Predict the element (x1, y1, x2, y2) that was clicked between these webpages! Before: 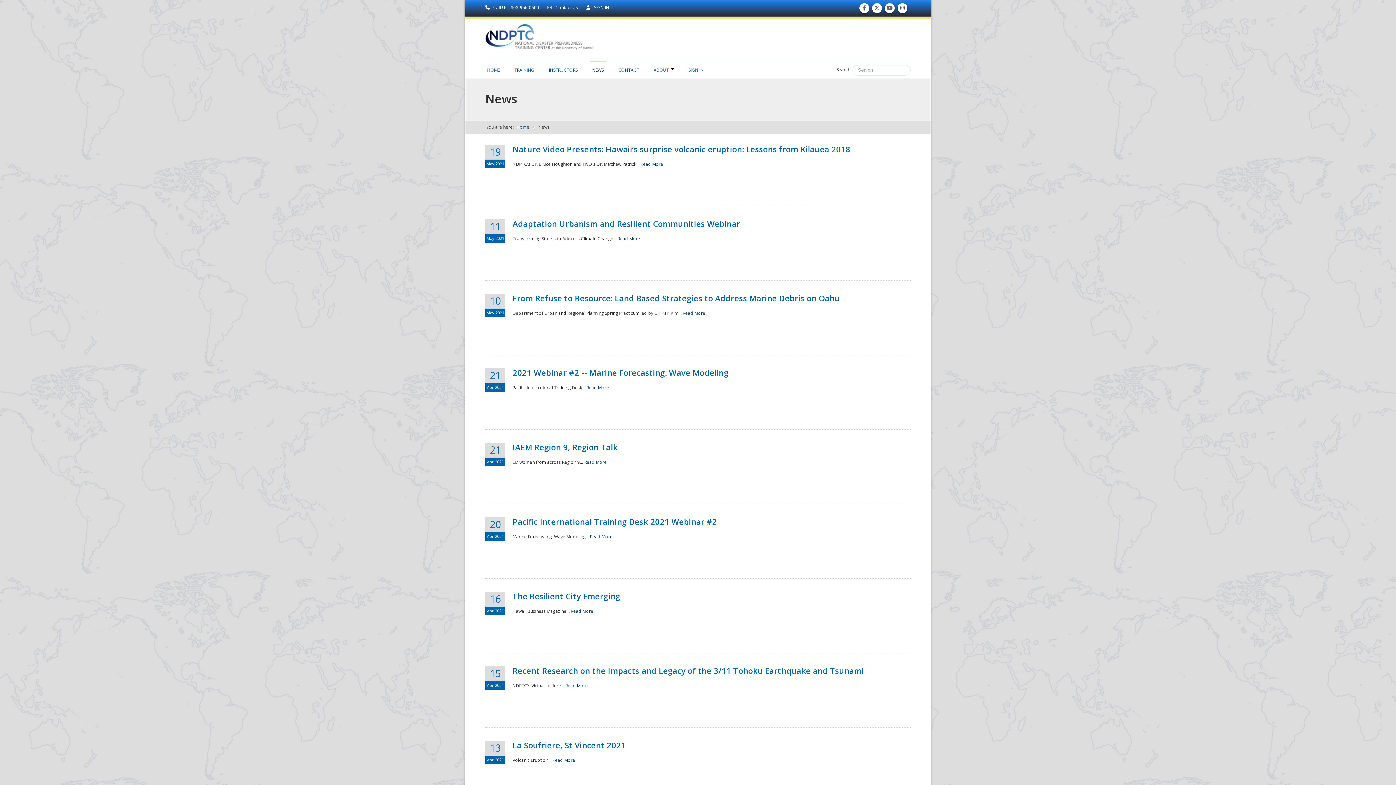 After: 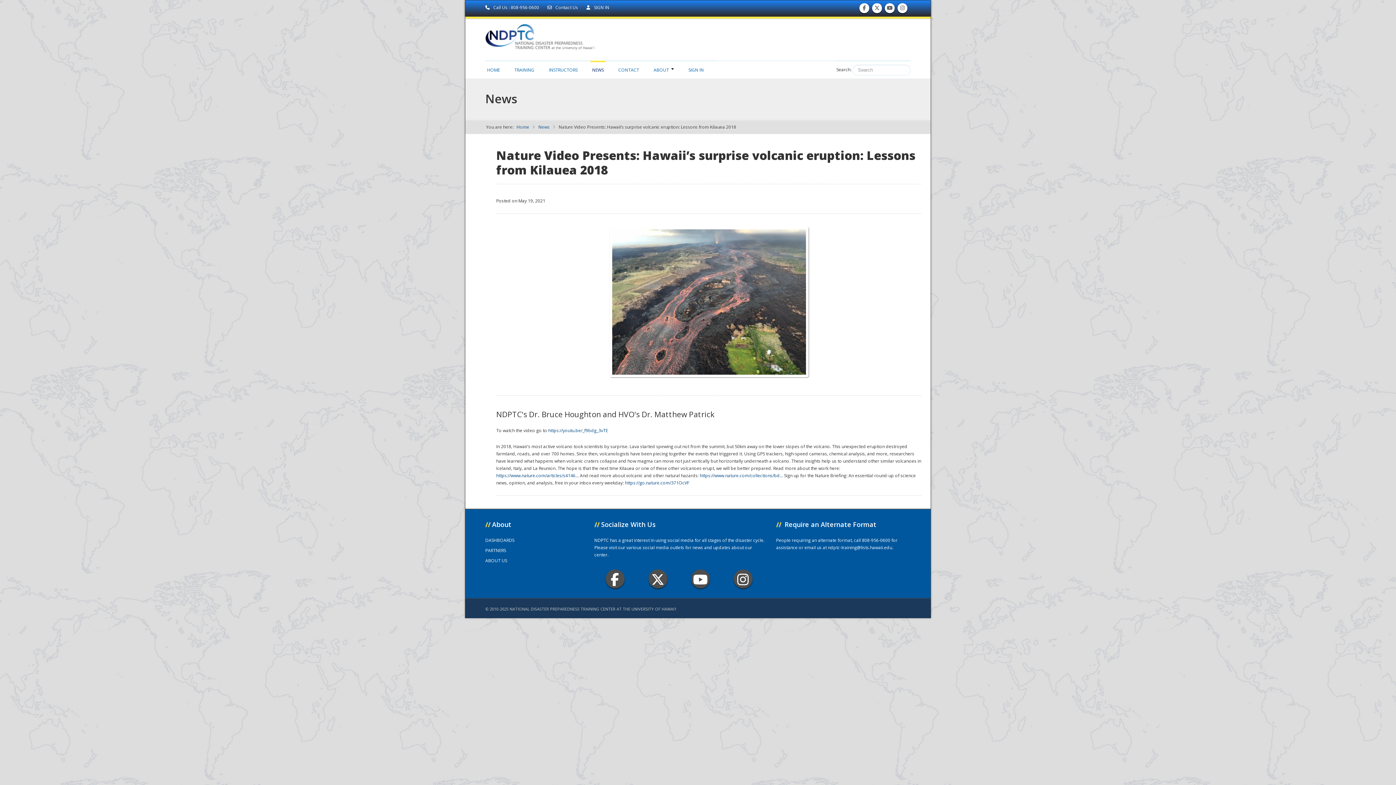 Action: bbox: (512, 143, 850, 154) label: Nature Video Presents: Hawaii’s surprise volcanic eruption: Lessons from Kilauea 2018